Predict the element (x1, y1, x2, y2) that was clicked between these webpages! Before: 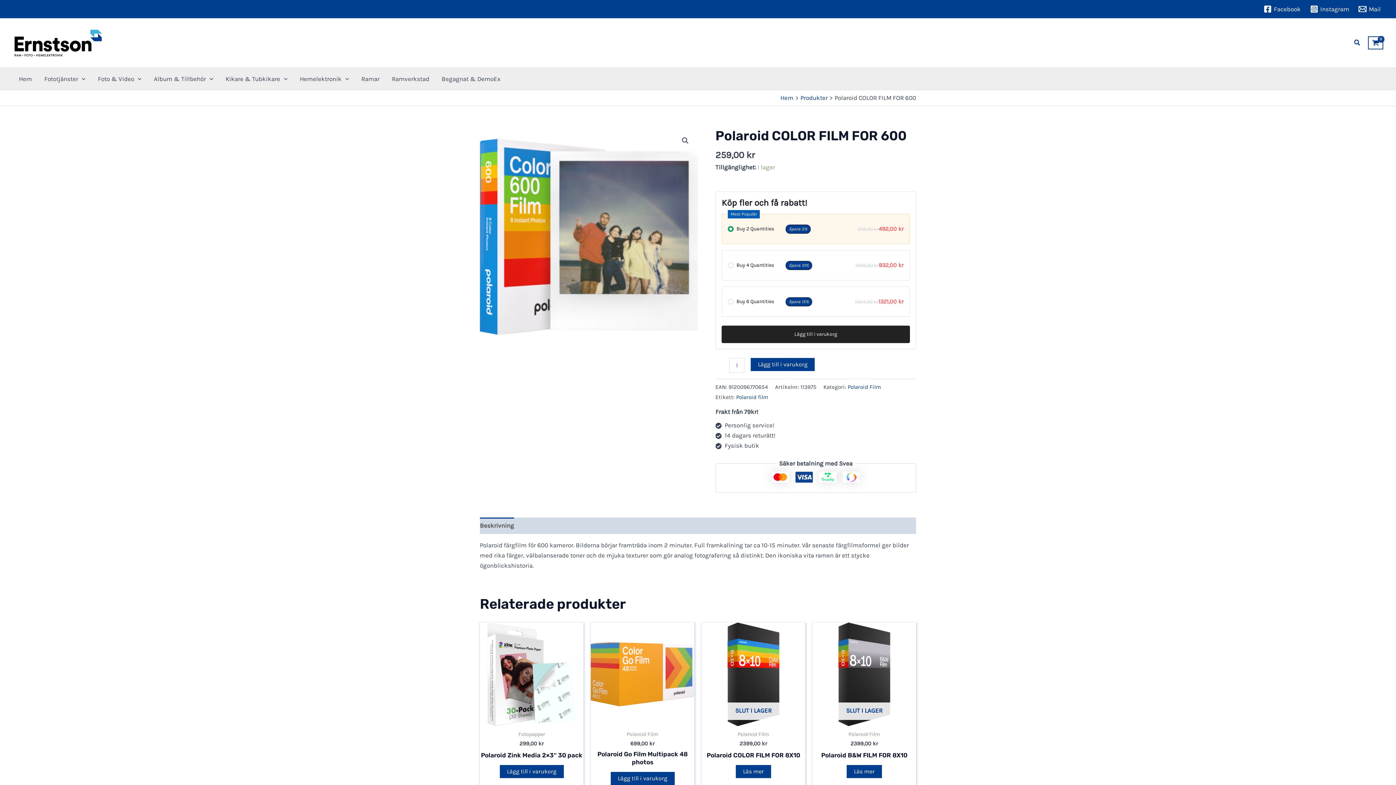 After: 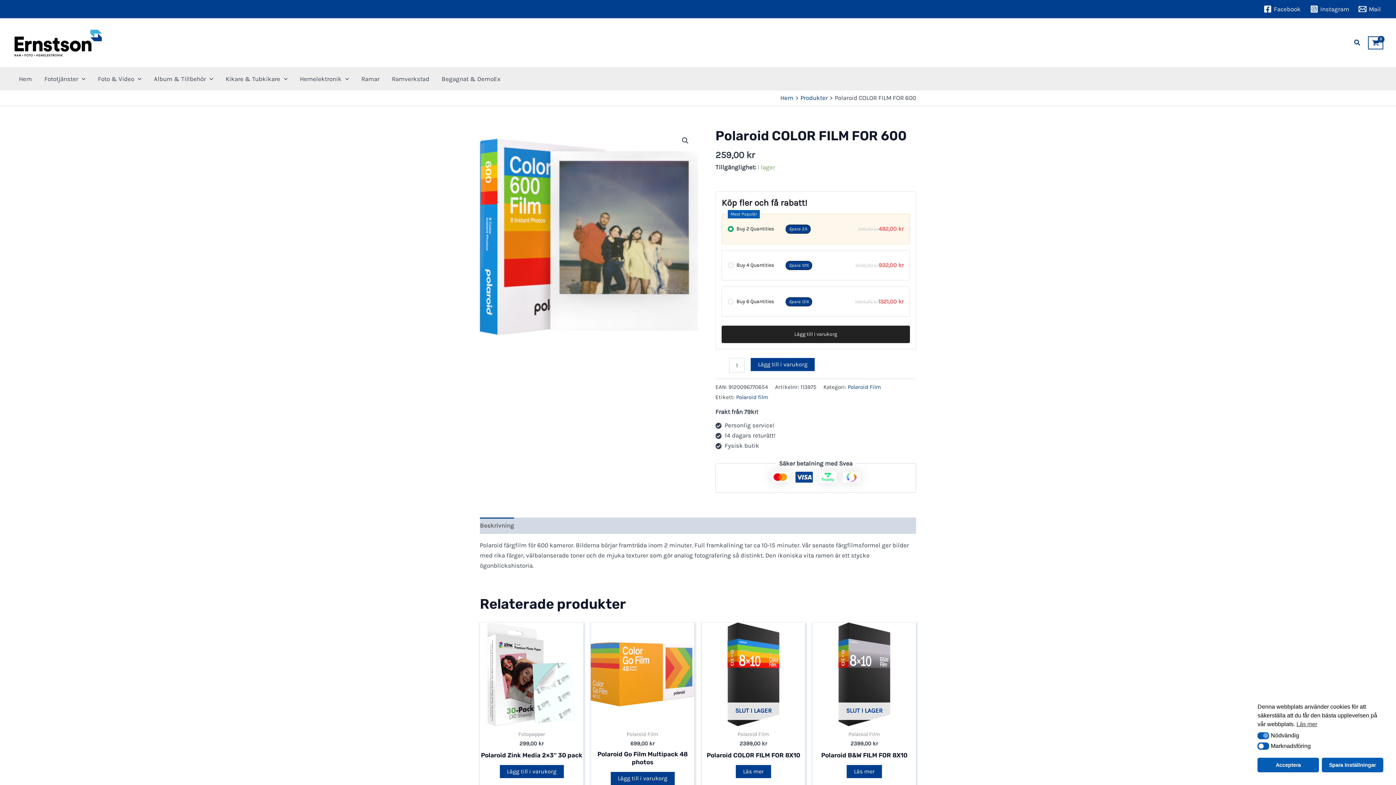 Action: label: Beskrivning bbox: (480, 517, 514, 534)